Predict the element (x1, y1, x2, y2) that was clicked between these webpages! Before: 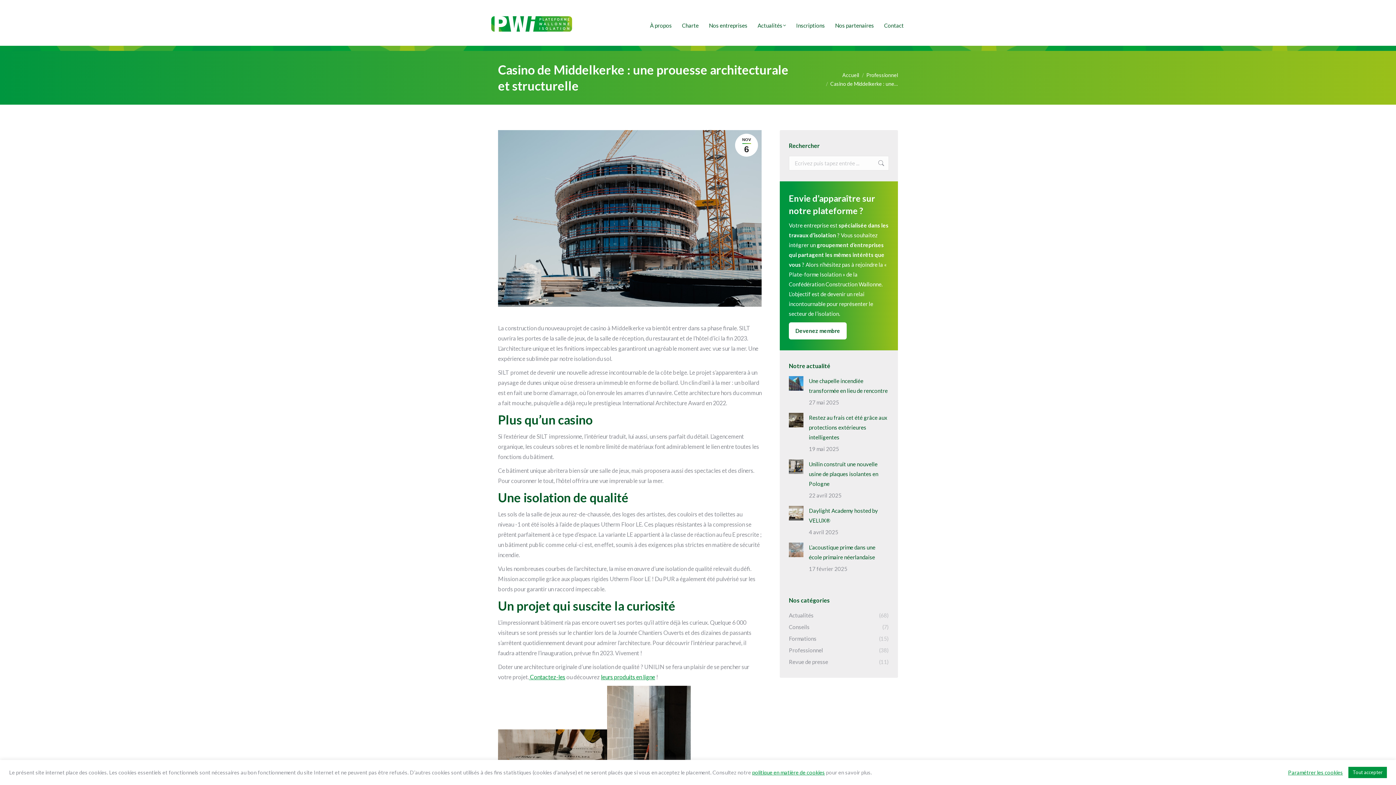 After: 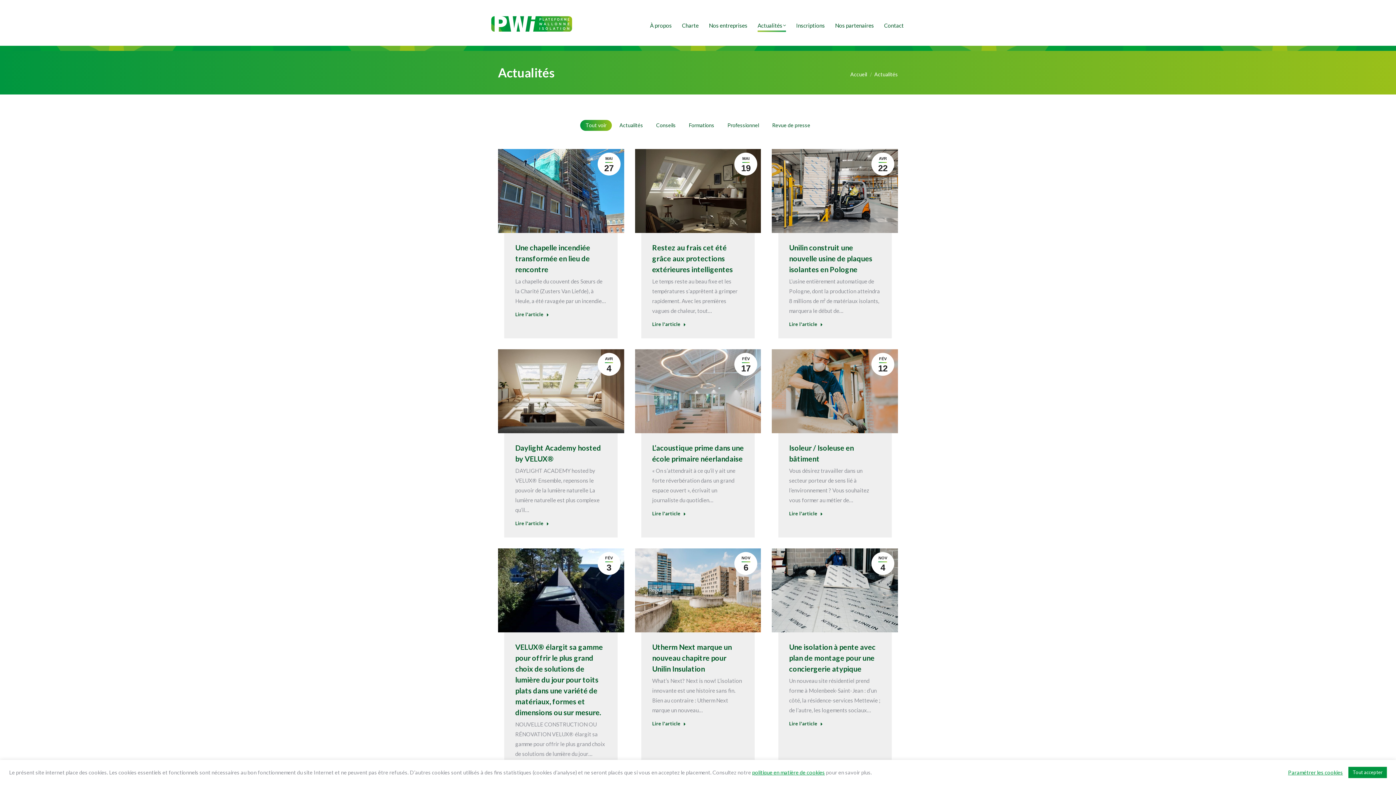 Action: label: Actualités bbox: (756, 6, 787, 44)